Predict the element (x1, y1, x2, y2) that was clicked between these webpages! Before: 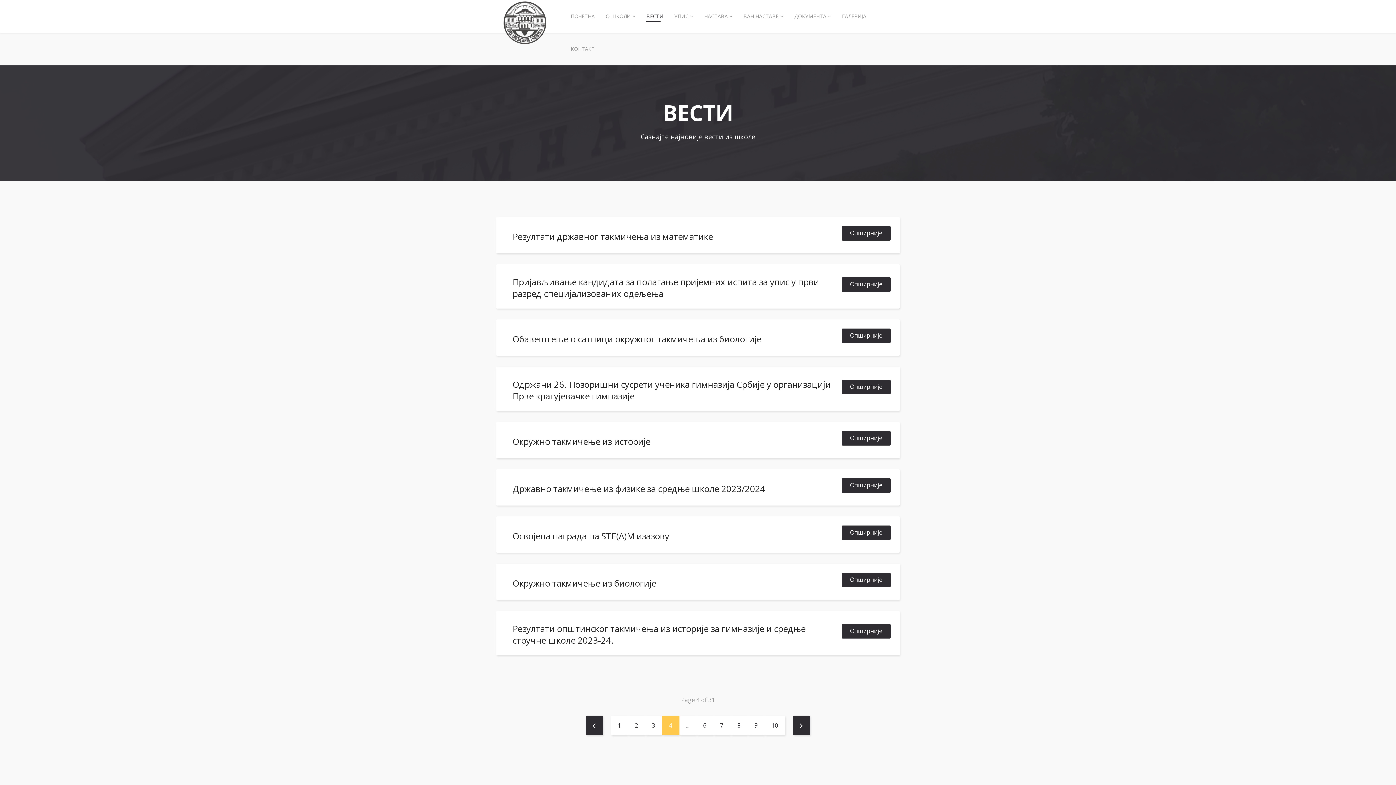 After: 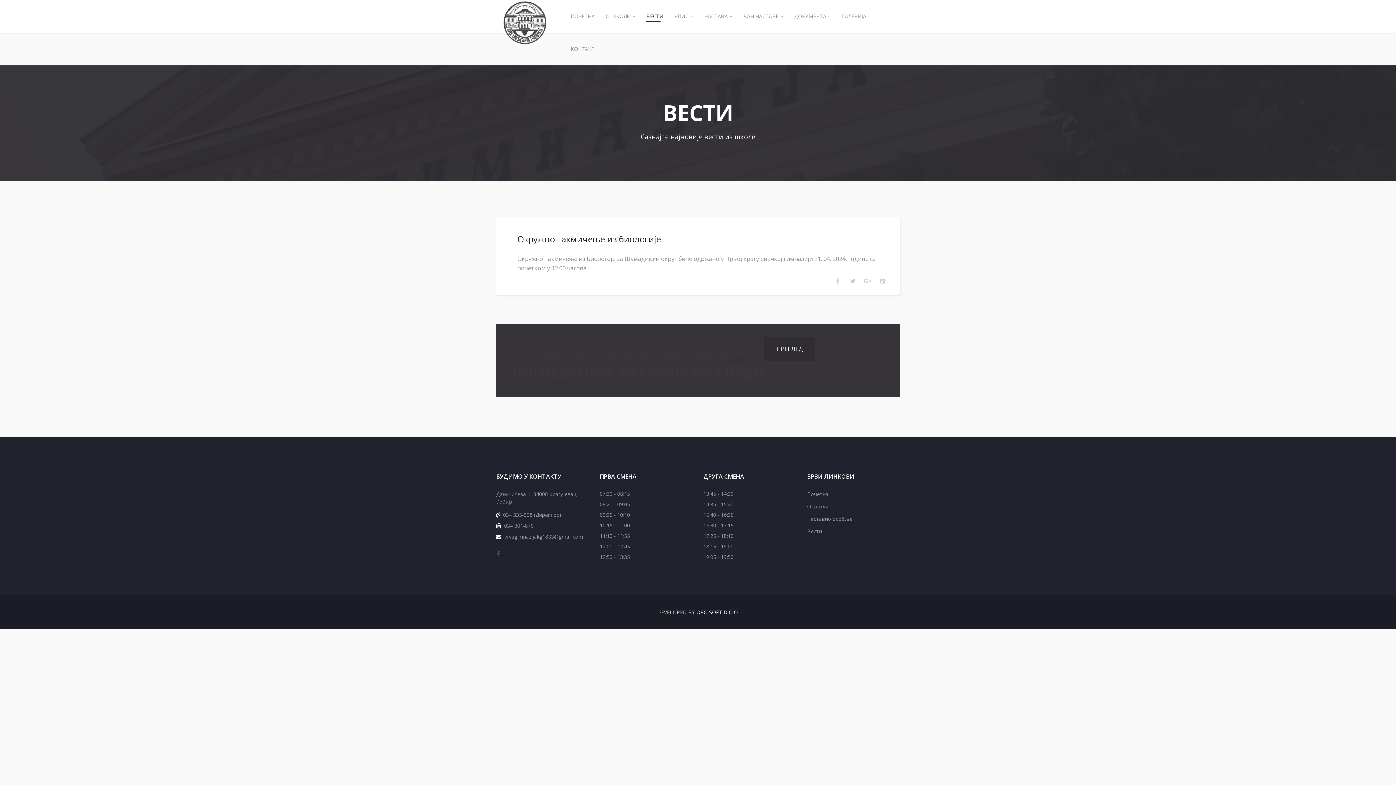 Action: label: Окружно такмичење из биологије bbox: (512, 577, 656, 589)